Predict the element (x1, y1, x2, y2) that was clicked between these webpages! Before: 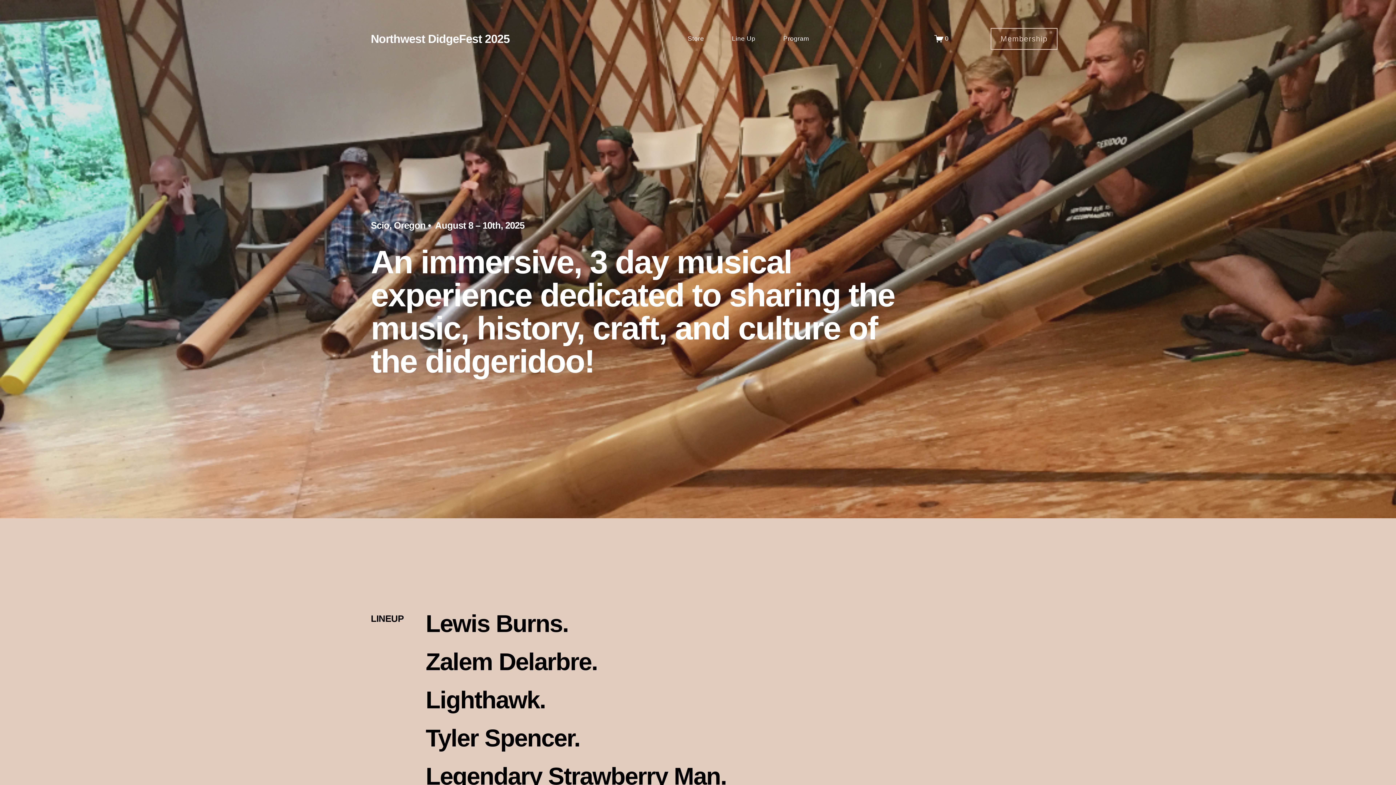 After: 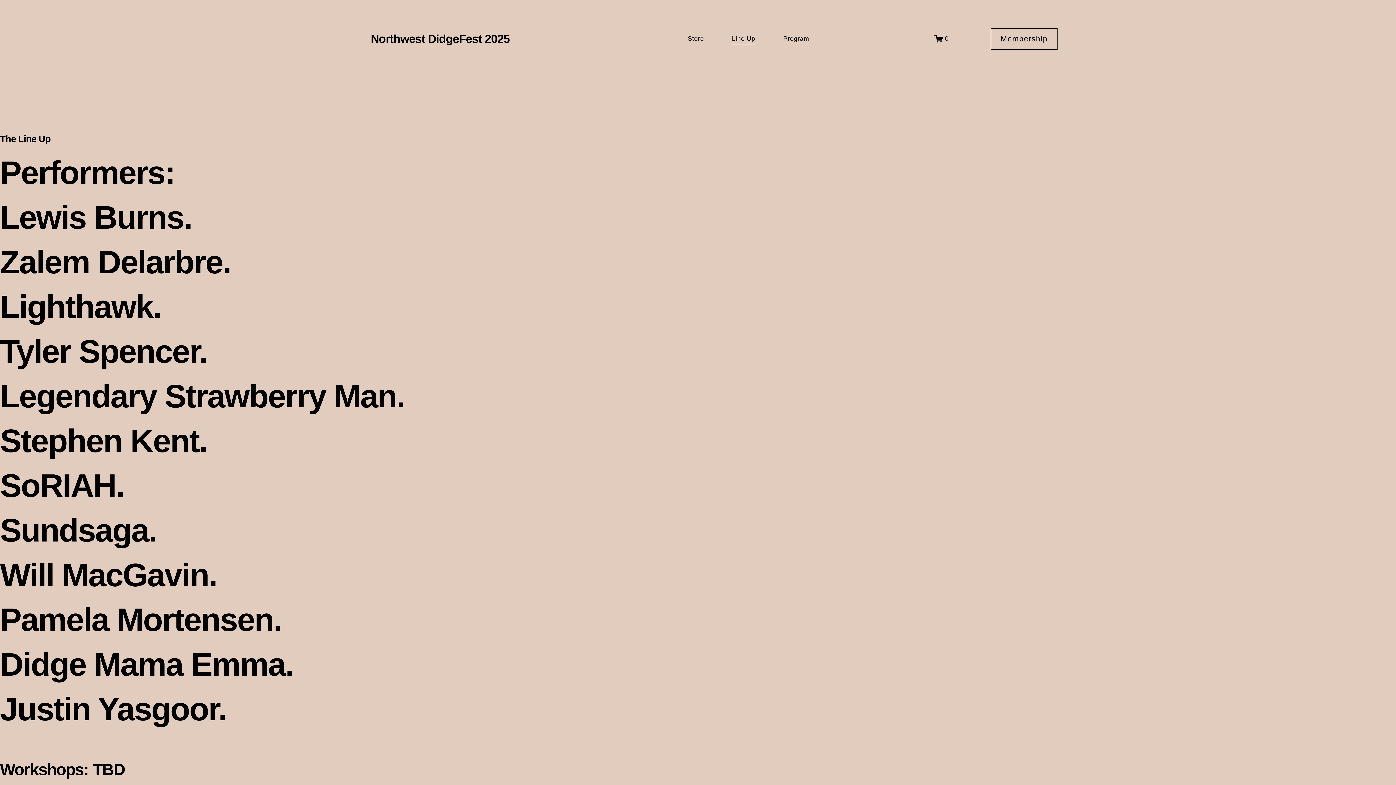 Action: bbox: (732, 32, 755, 45) label: Line Up